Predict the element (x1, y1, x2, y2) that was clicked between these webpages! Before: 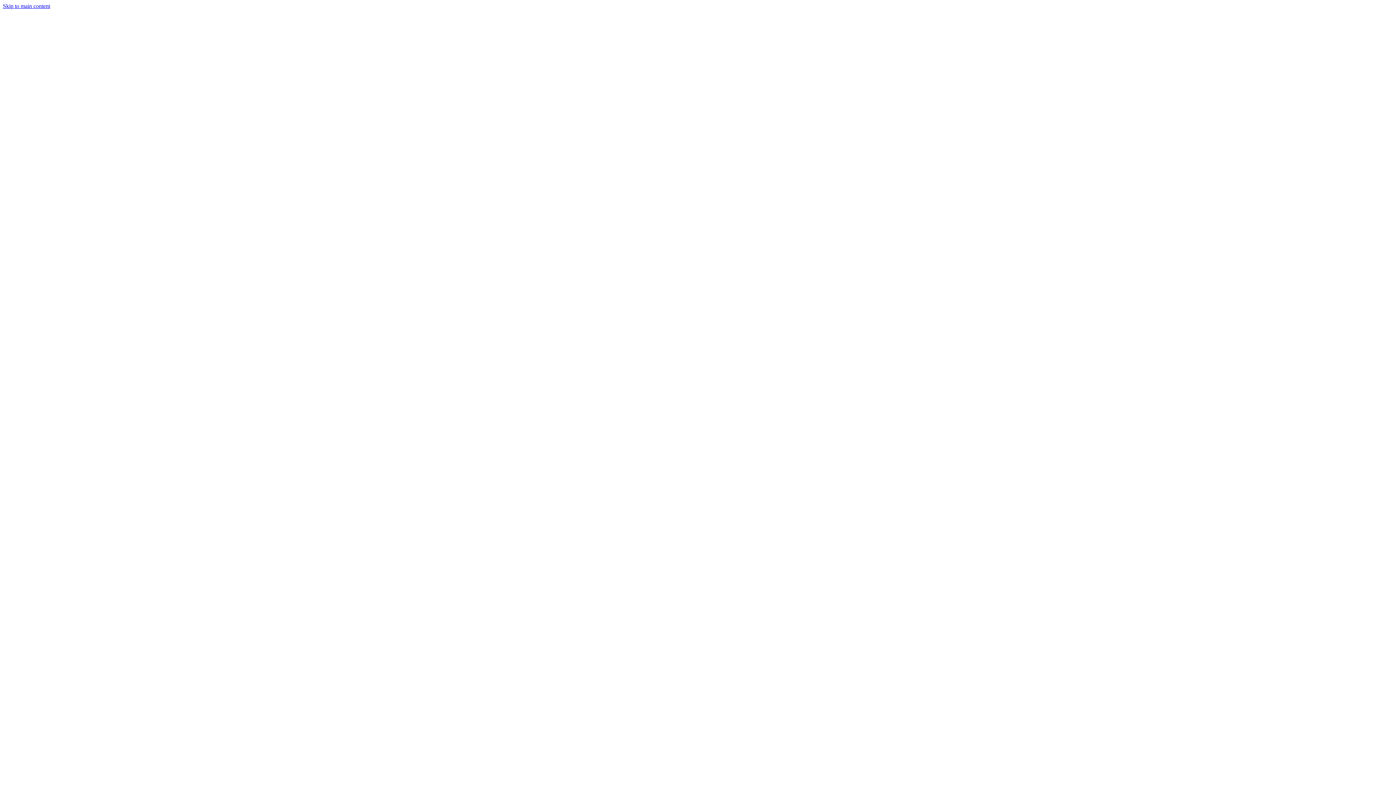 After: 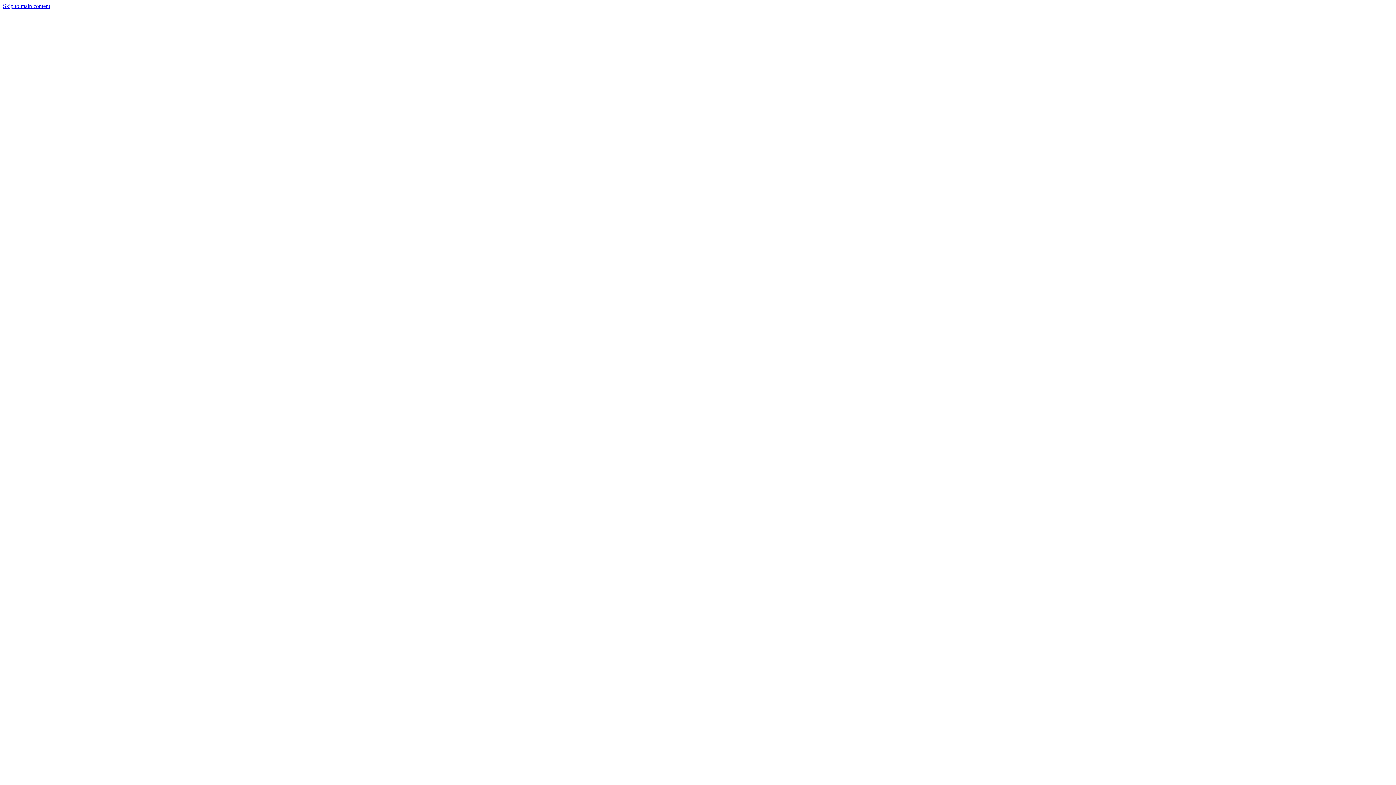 Action: label: Skip to main content bbox: (2, 2, 50, 9)